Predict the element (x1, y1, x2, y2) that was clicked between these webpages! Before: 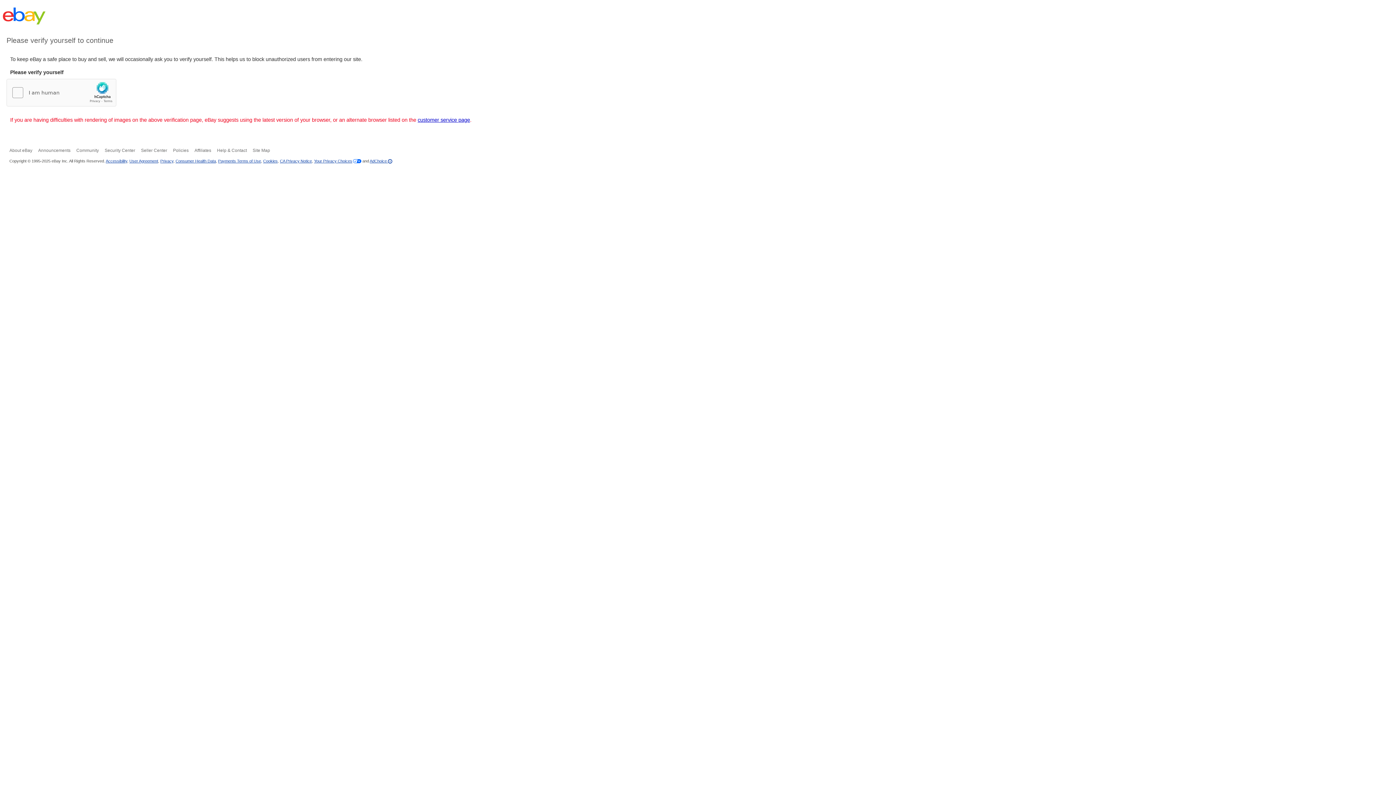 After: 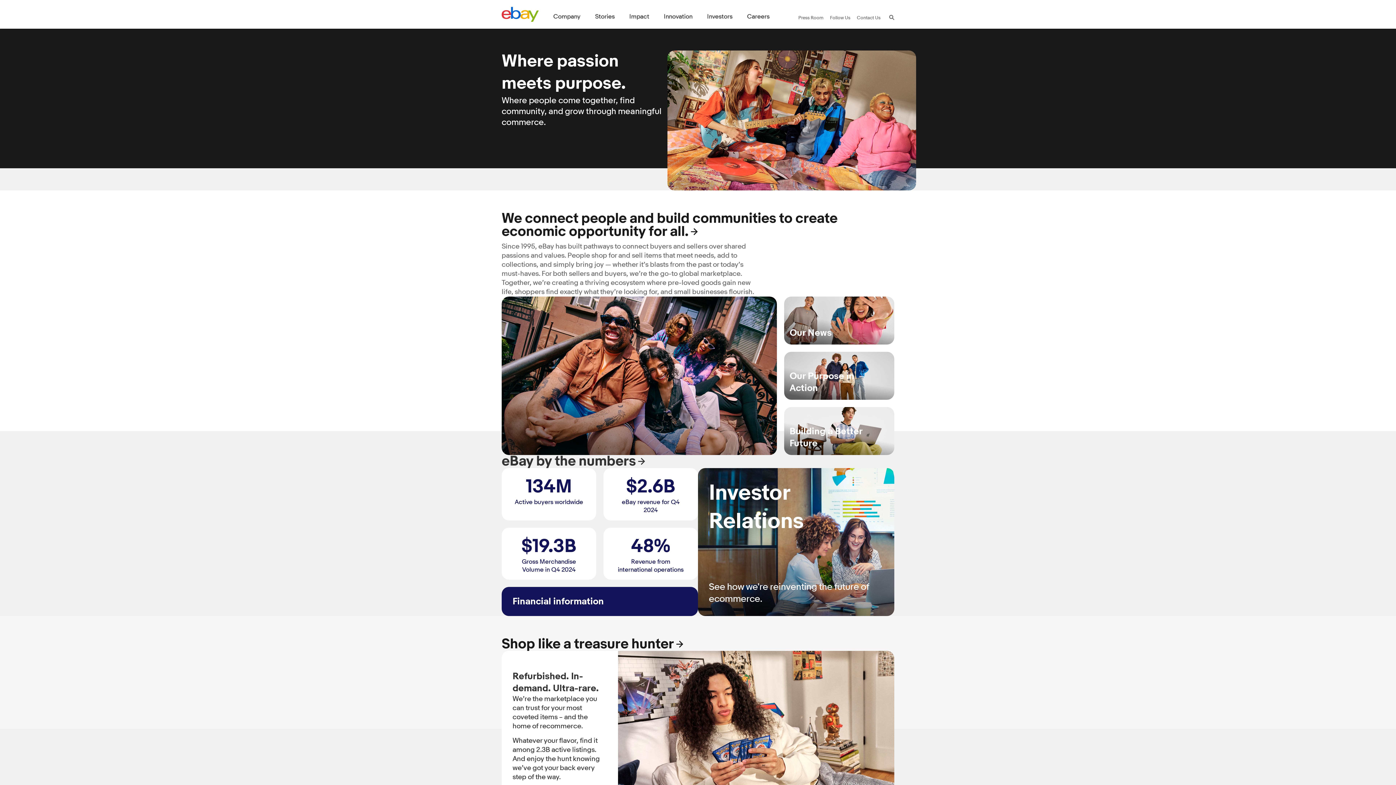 Action: bbox: (9, 148, 32, 153) label: About eBay